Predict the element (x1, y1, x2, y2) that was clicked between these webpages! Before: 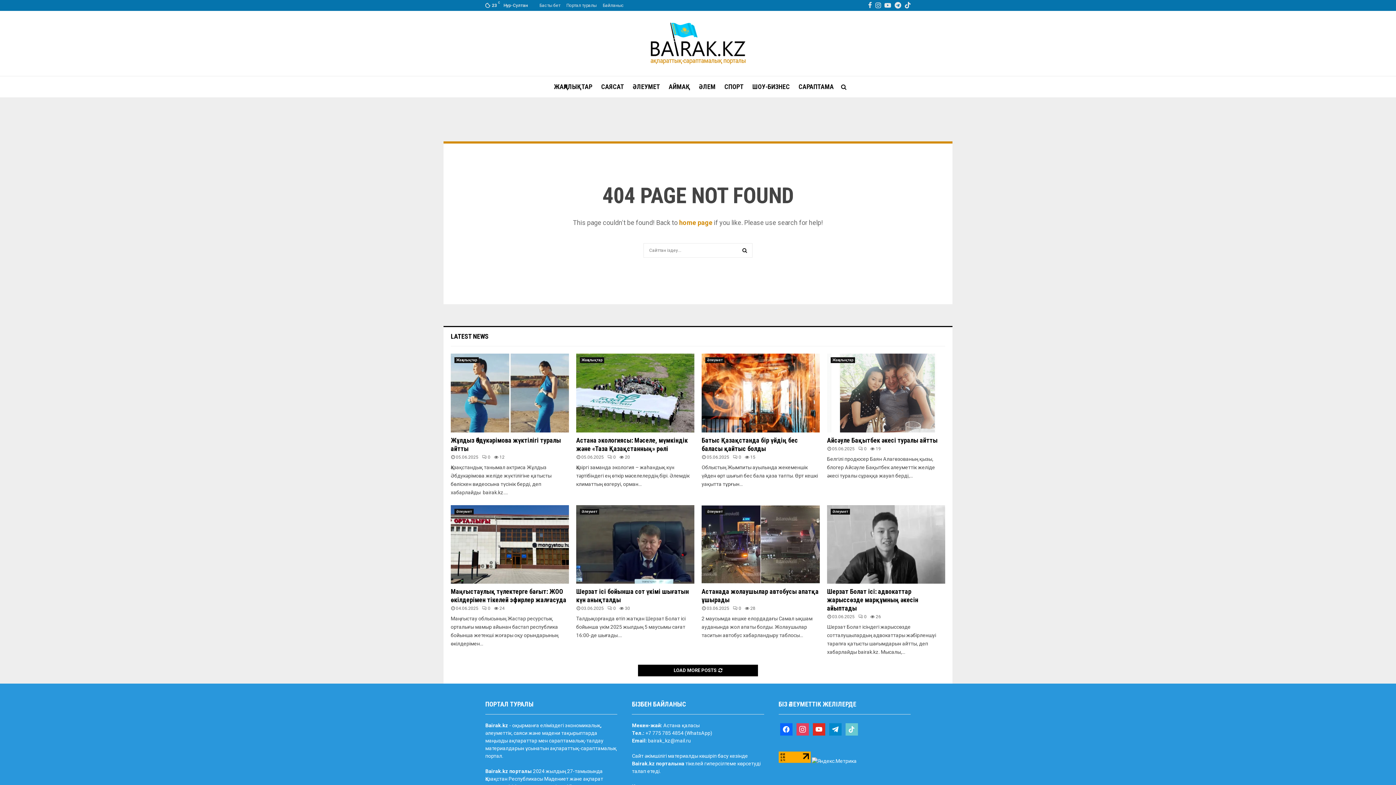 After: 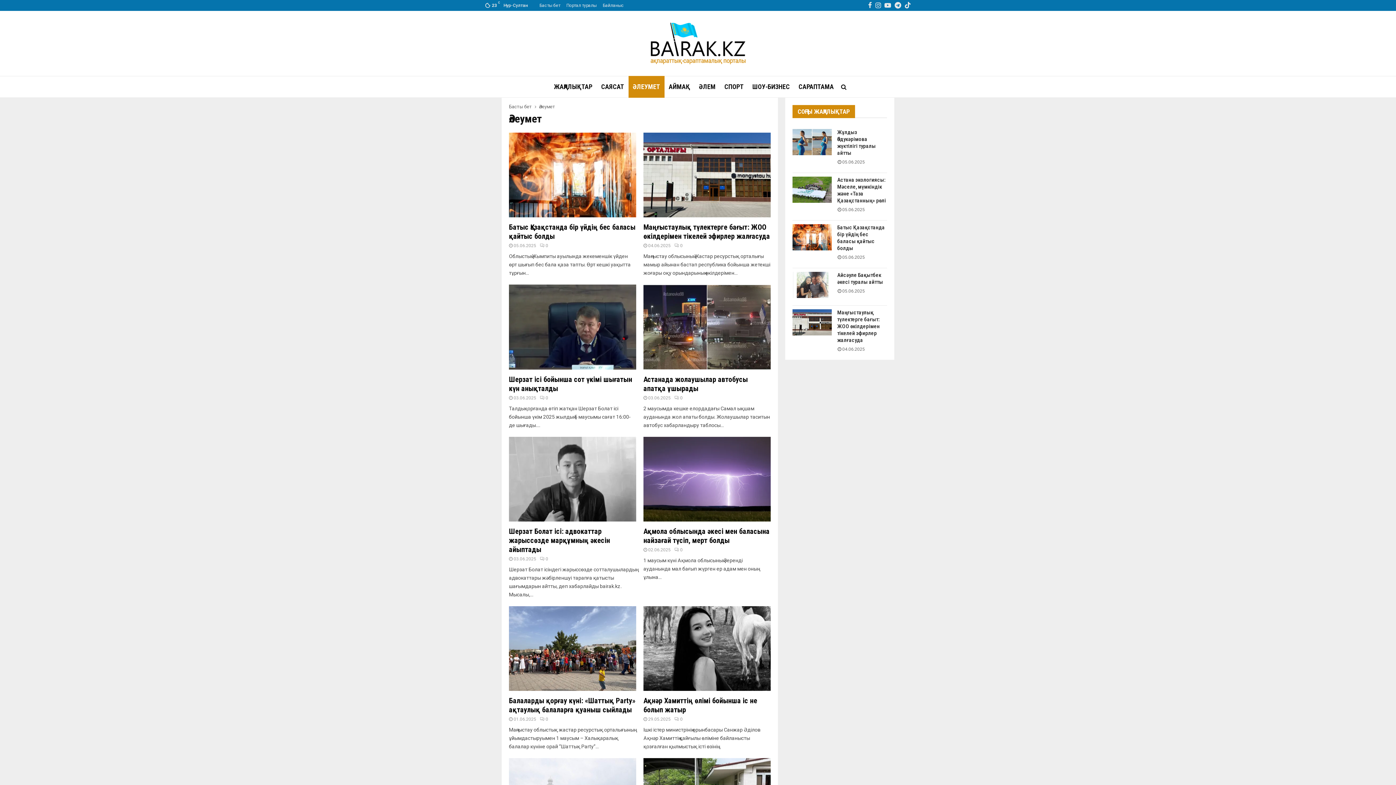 Action: label: Әлеумет bbox: (830, 509, 850, 514)